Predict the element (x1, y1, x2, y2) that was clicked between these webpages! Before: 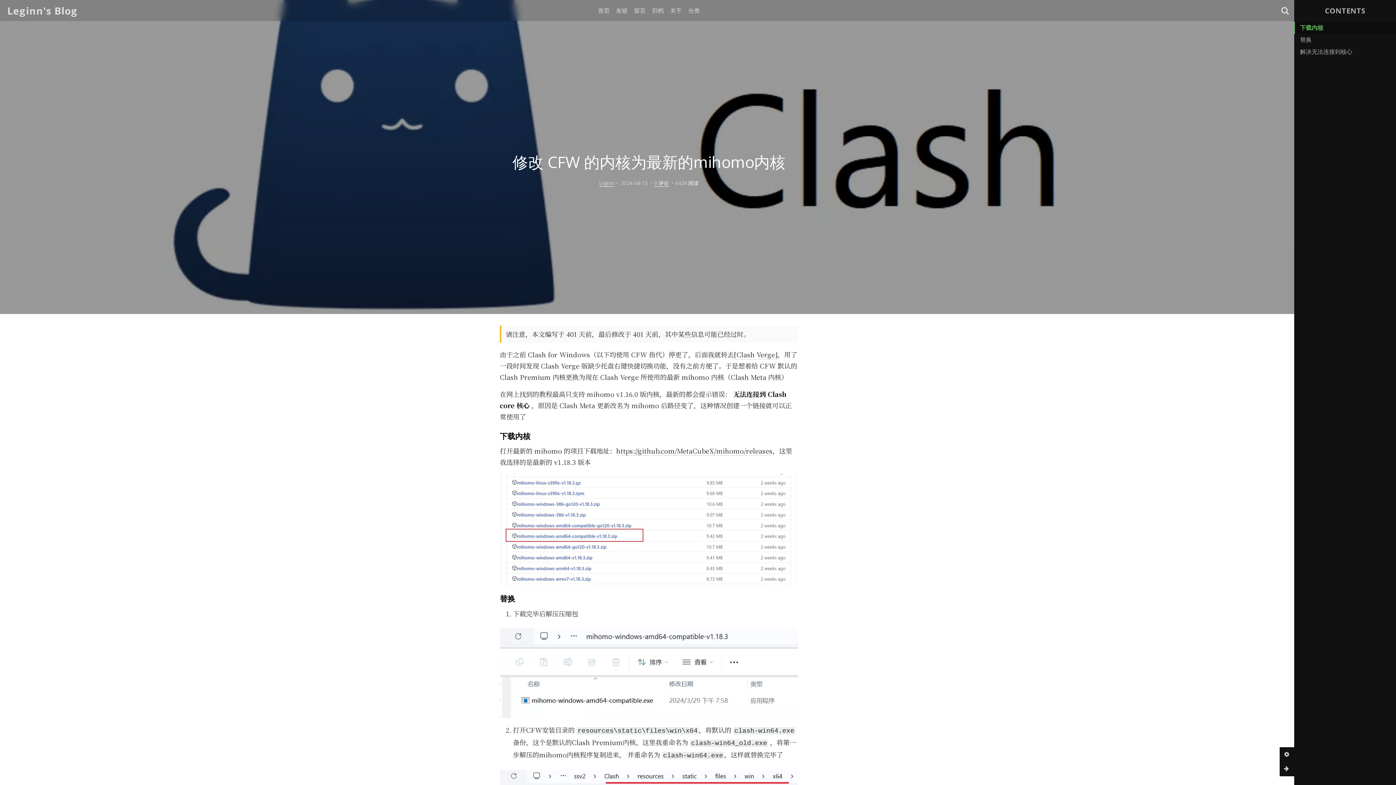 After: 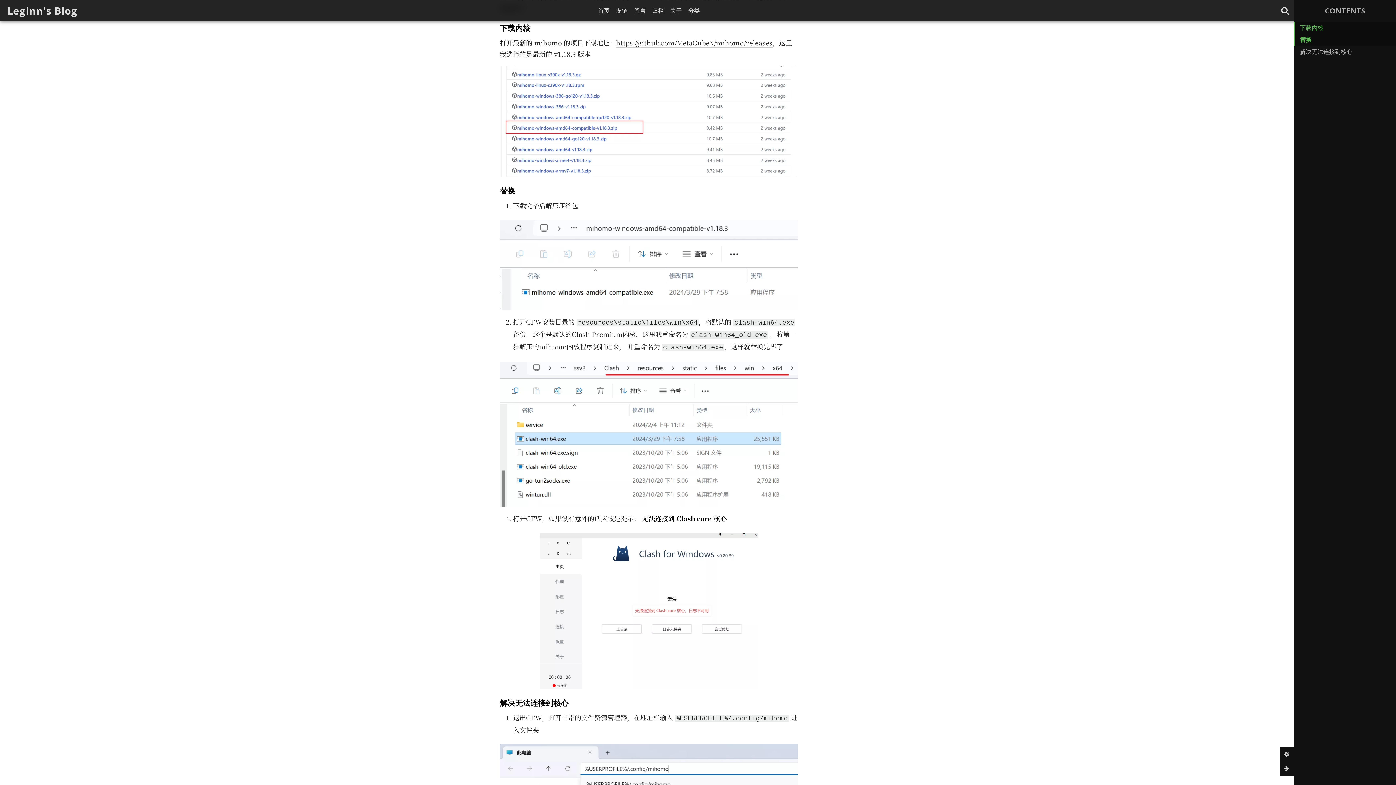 Action: label: 下载内核 bbox: (1300, 21, 1396, 33)